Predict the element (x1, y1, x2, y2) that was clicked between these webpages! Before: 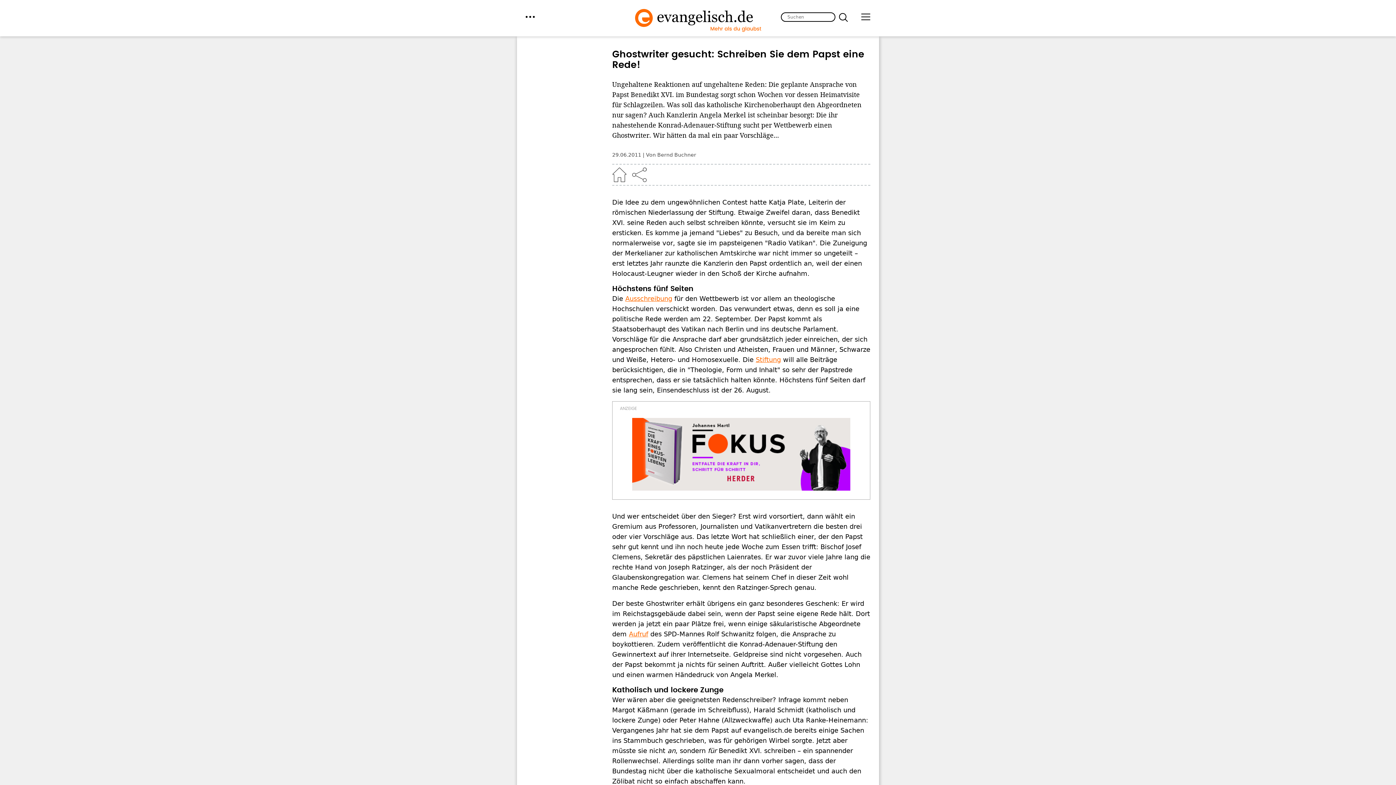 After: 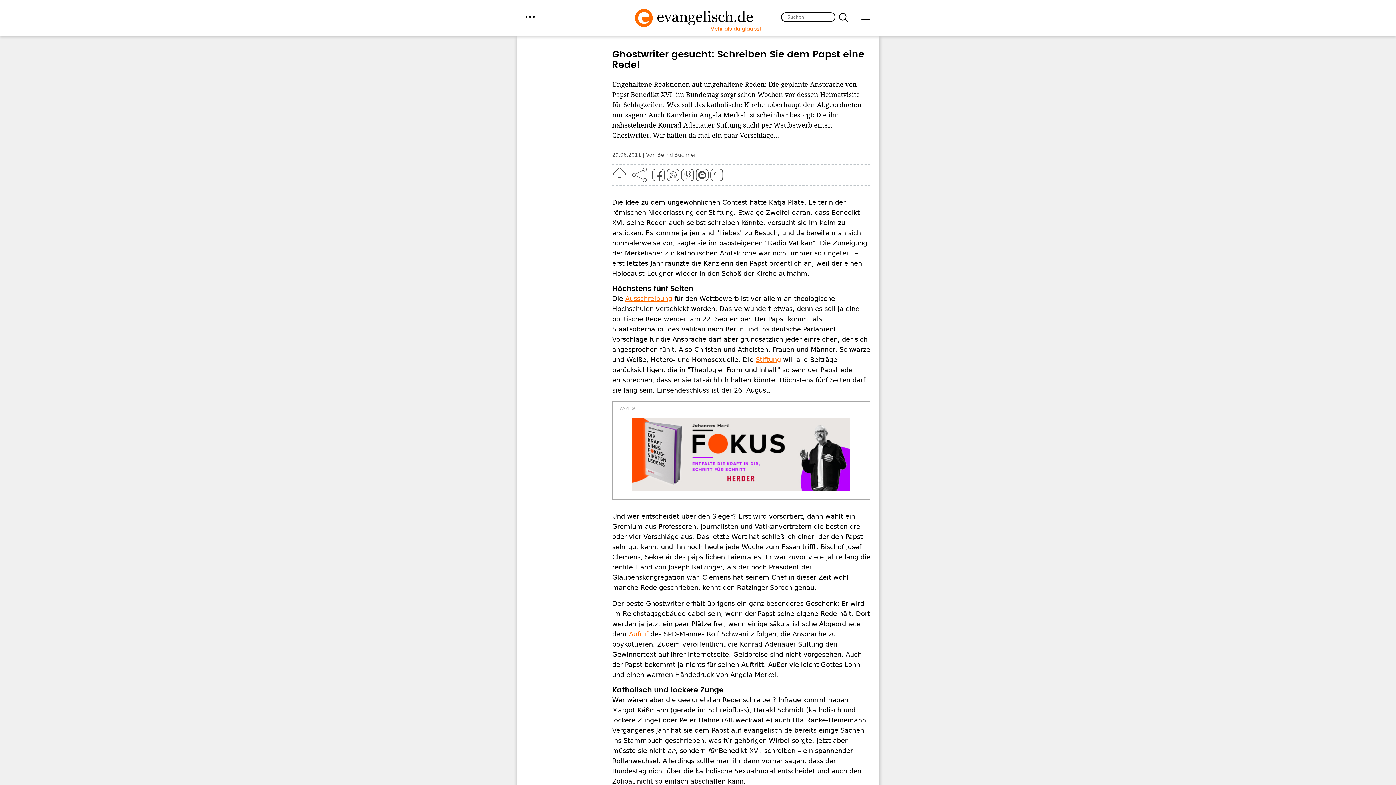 Action: bbox: (632, 167, 646, 182)